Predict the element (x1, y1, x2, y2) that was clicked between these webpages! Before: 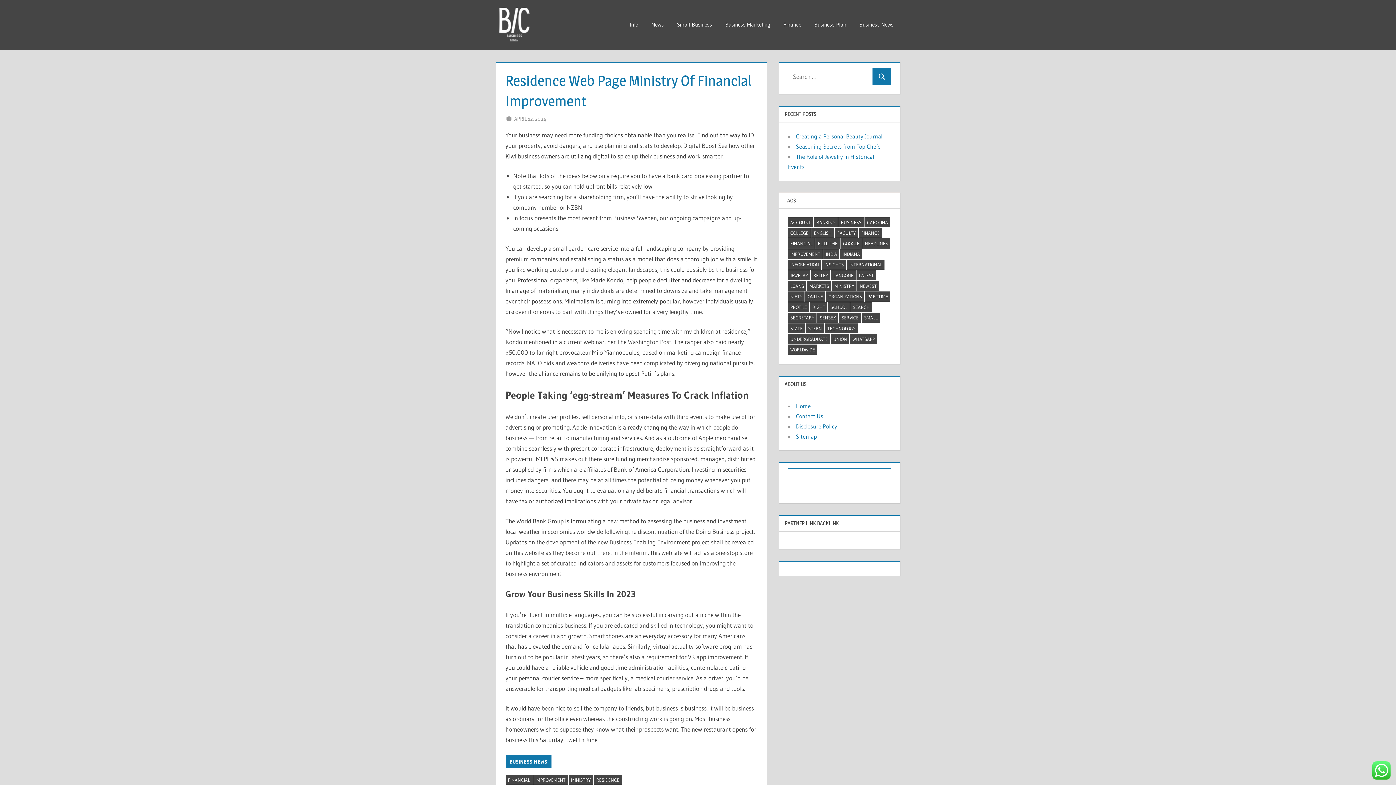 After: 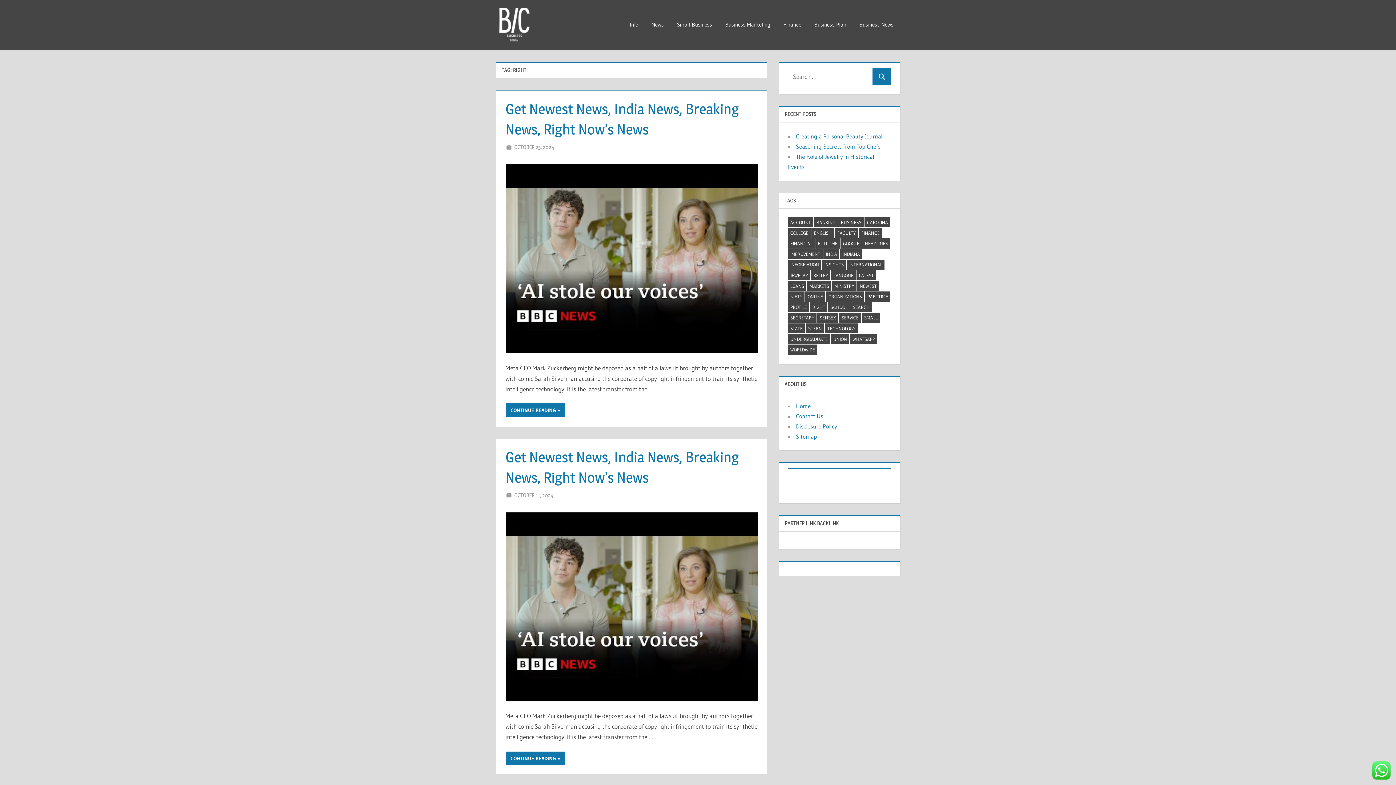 Action: bbox: (810, 302, 827, 312) label: right (18 items)